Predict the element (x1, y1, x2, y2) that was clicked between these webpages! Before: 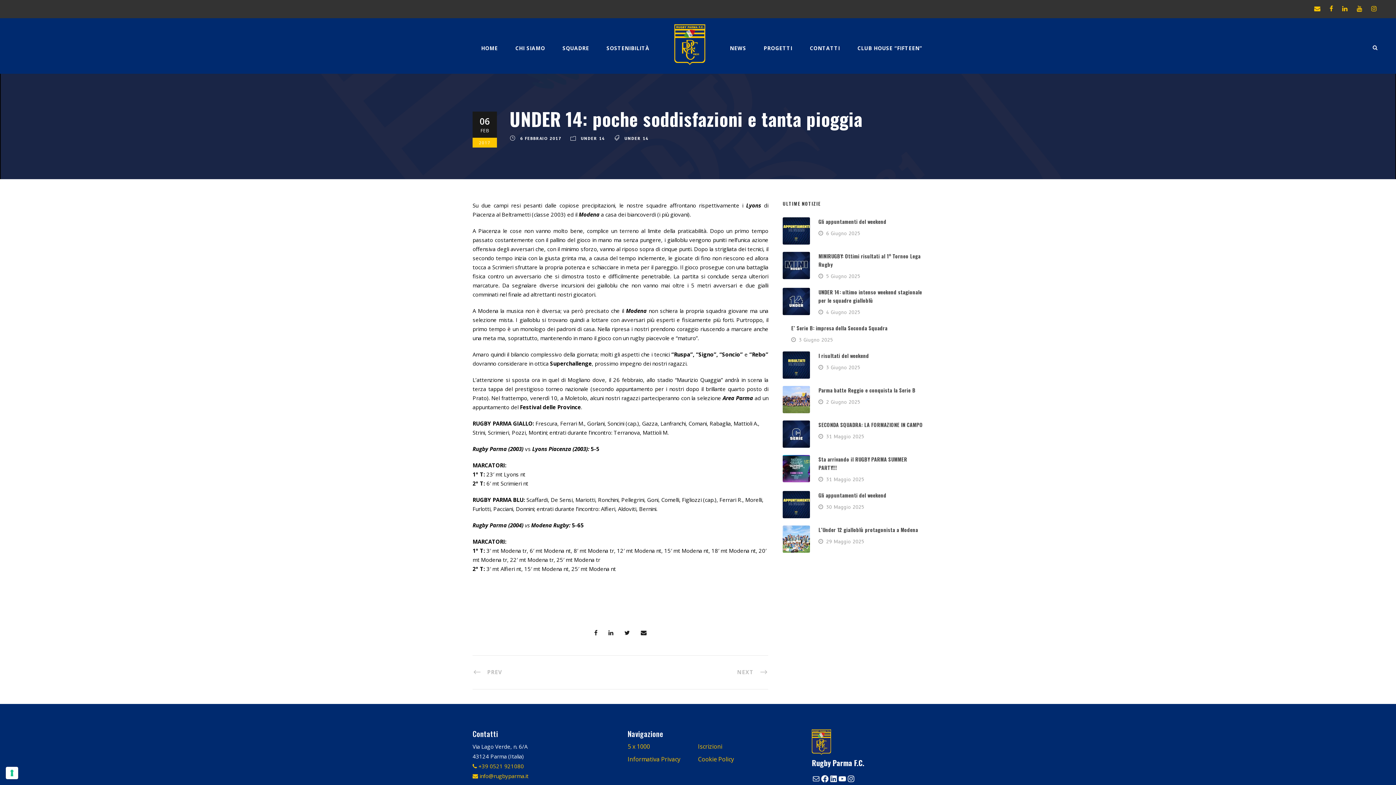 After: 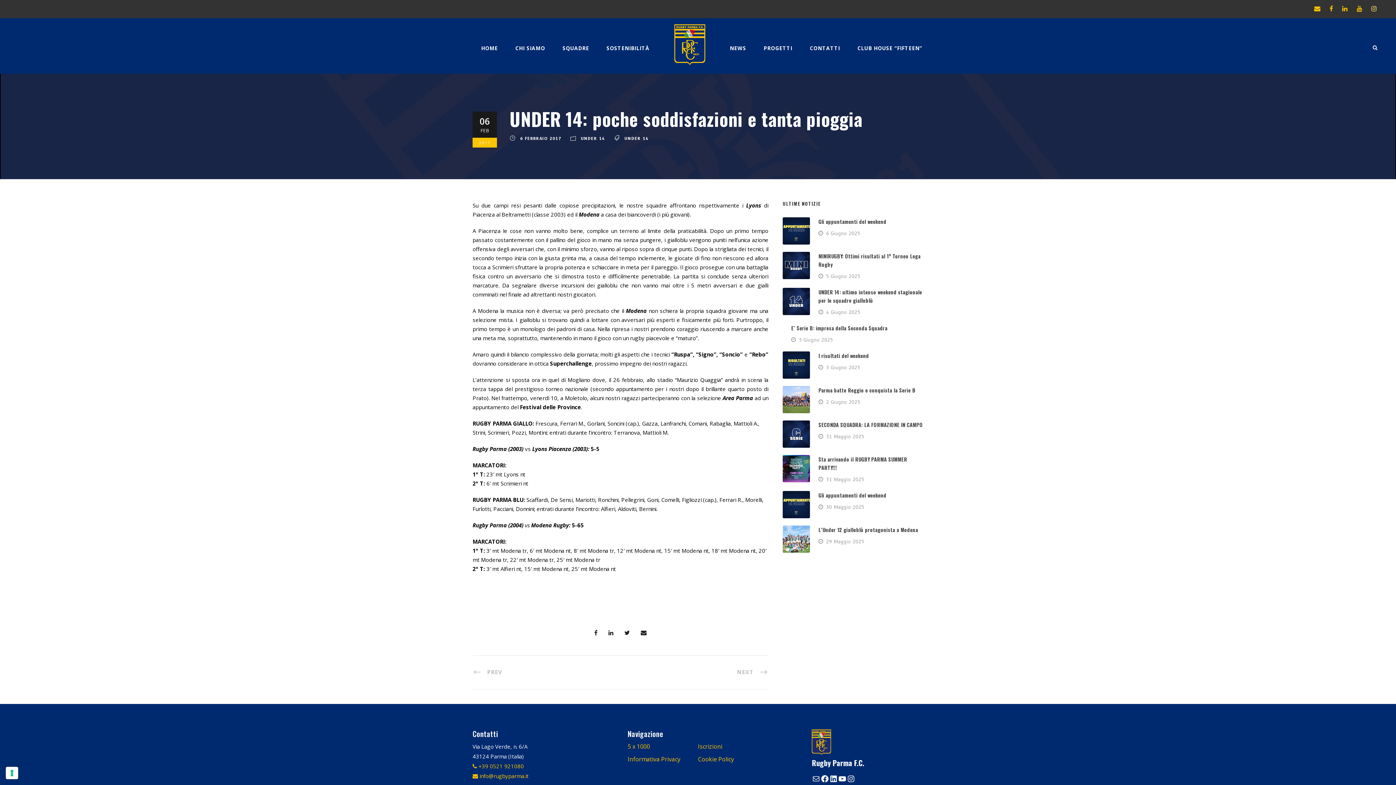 Action: bbox: (1371, 4, 1377, 12)